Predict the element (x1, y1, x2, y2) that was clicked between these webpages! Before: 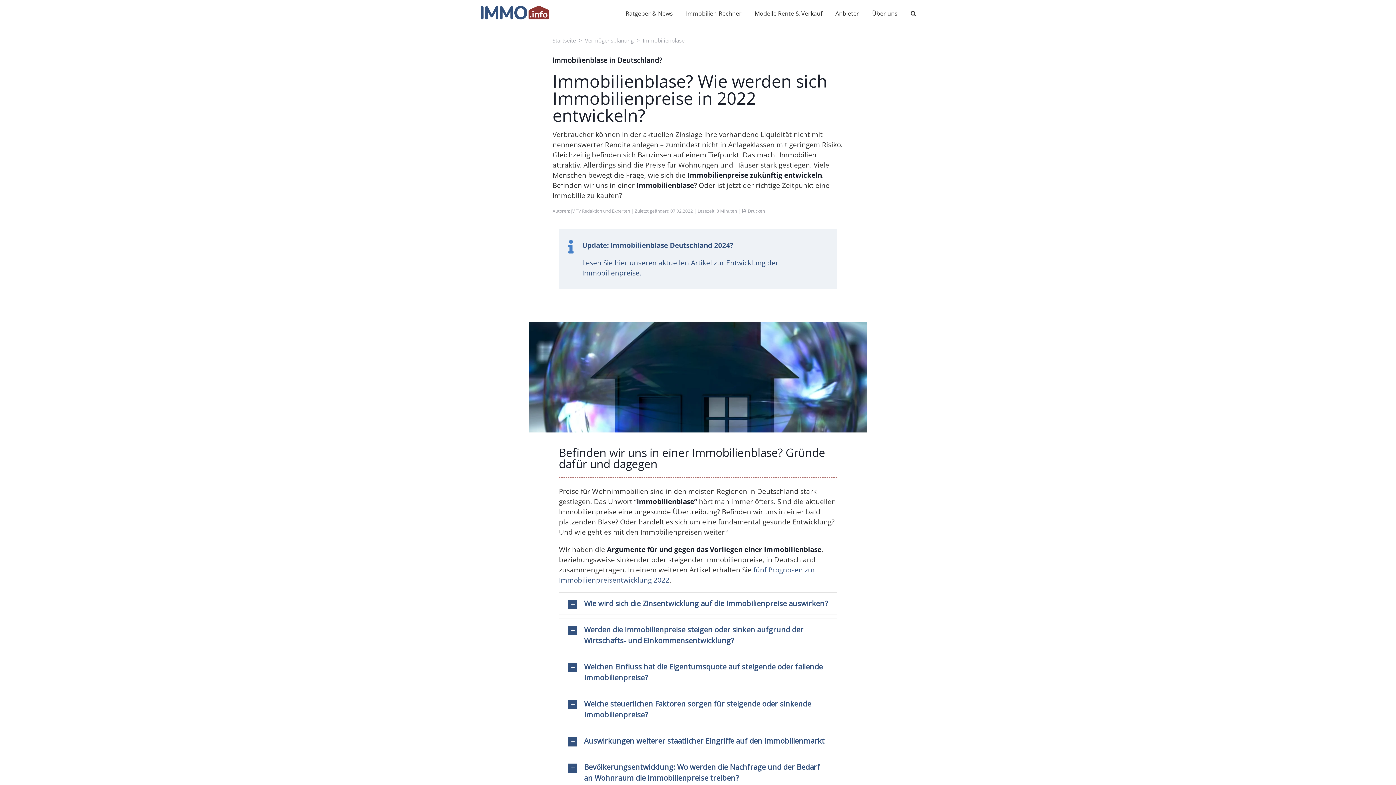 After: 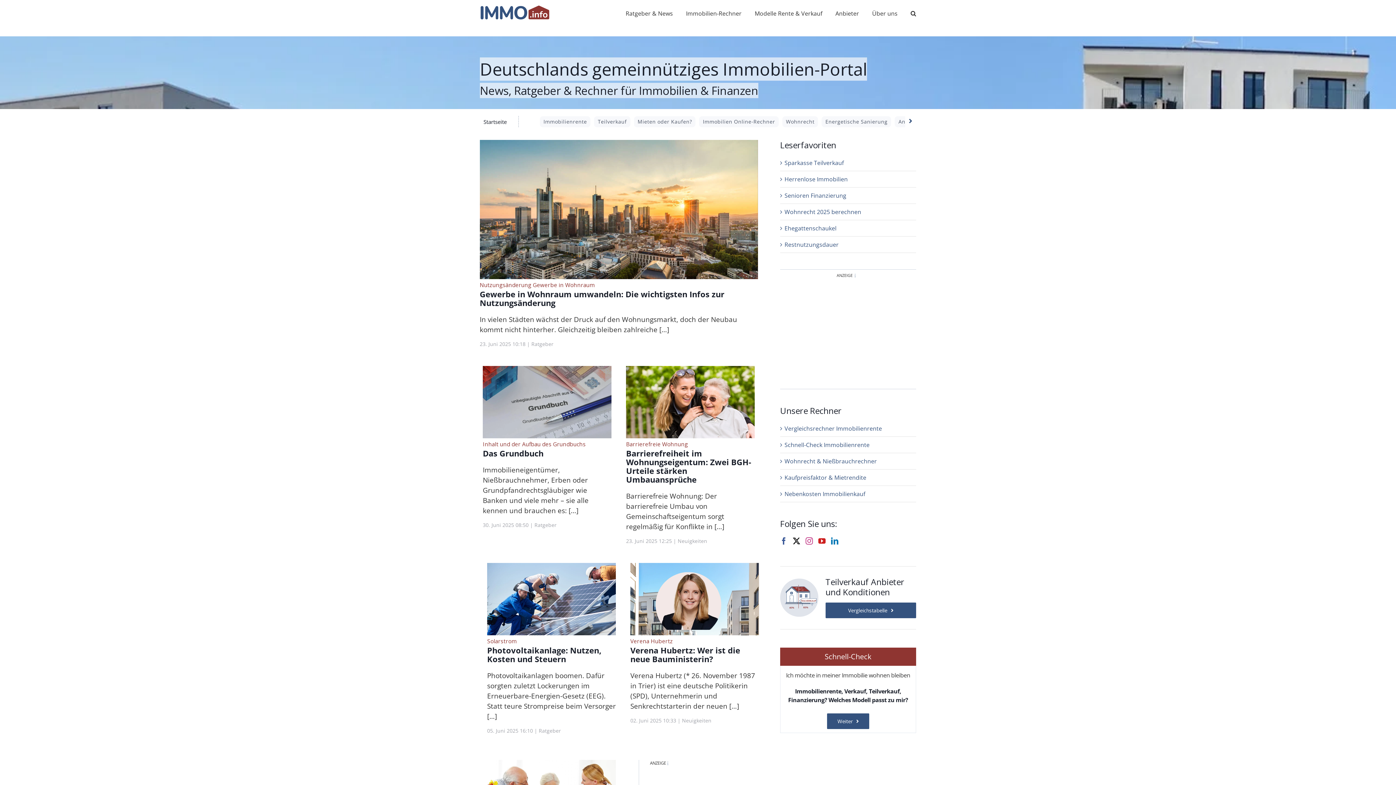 Action: bbox: (480, 5, 549, 19)